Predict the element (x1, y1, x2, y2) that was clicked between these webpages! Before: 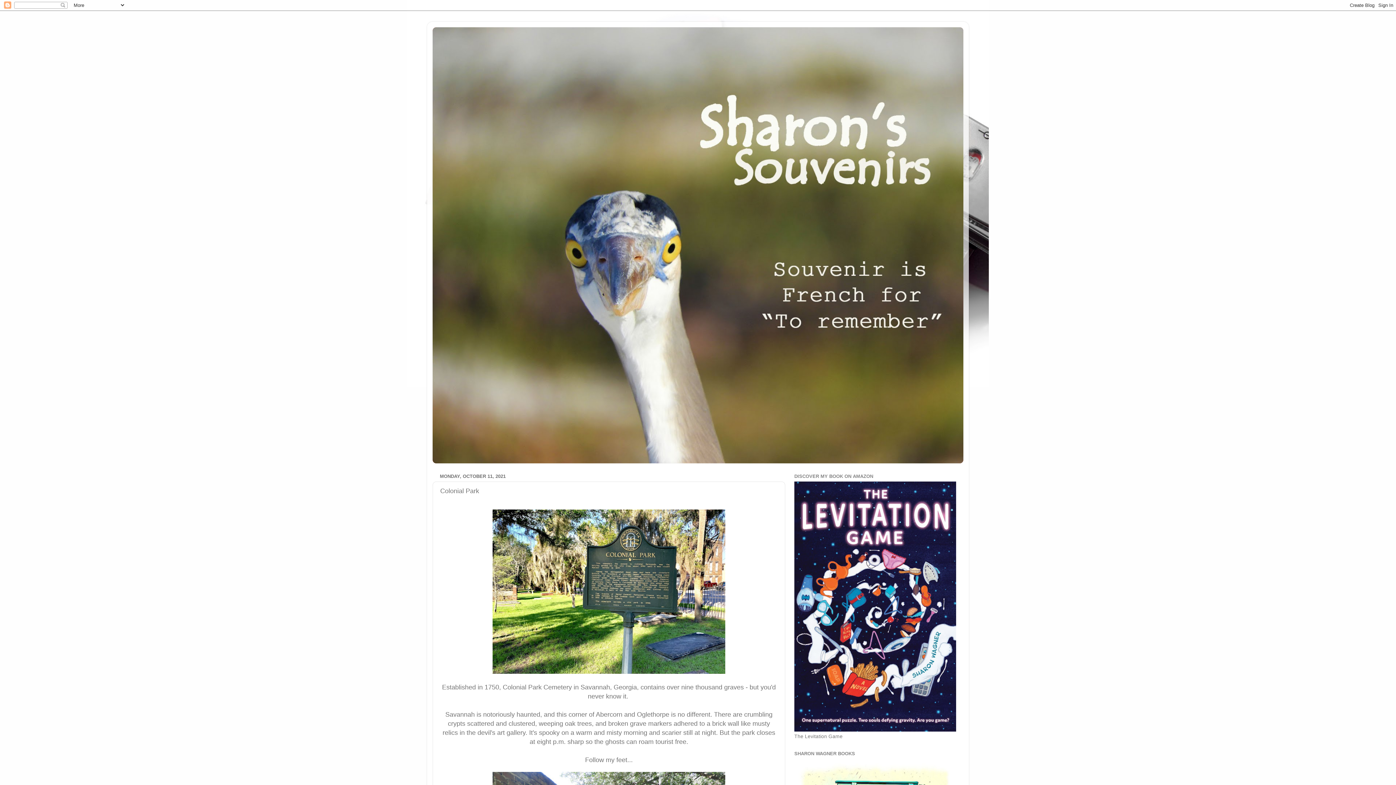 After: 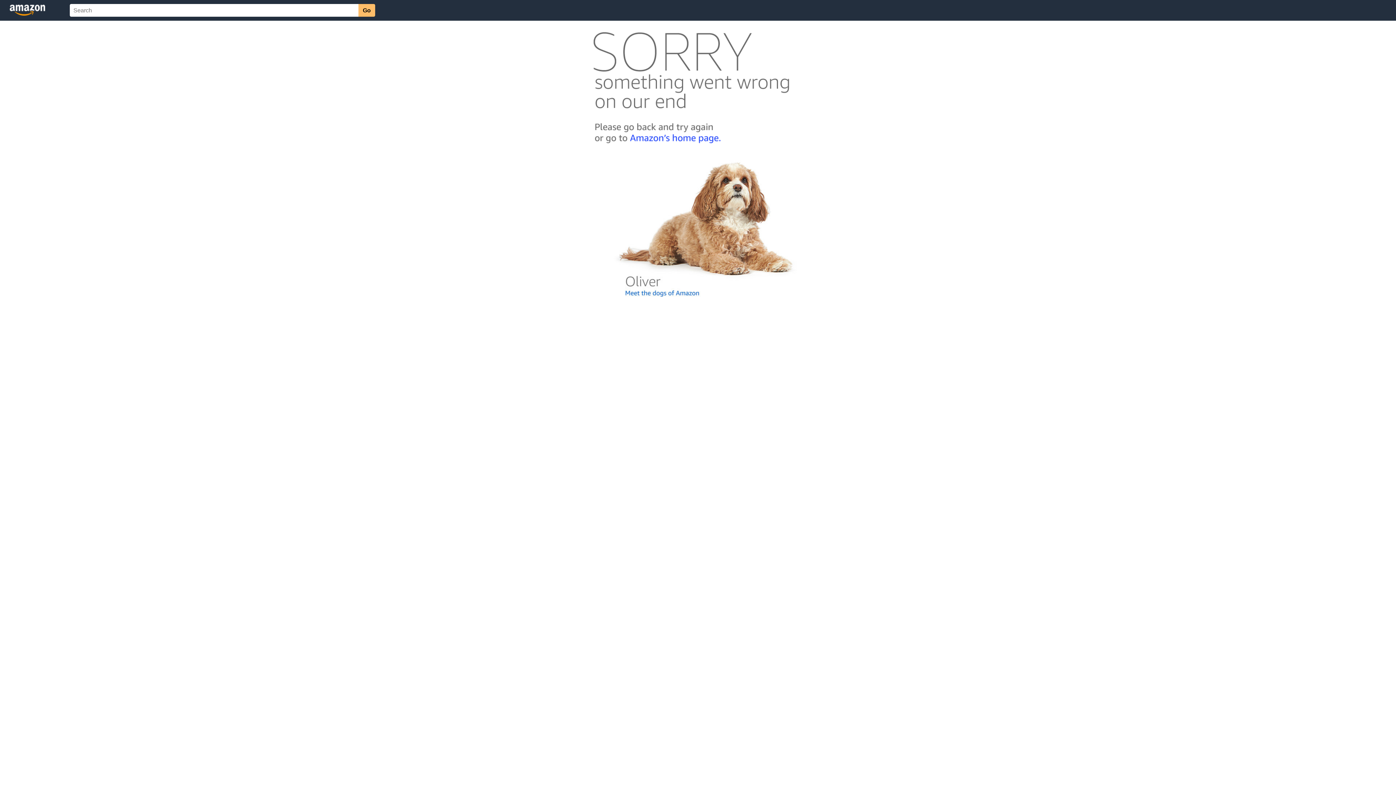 Action: bbox: (794, 727, 956, 733)